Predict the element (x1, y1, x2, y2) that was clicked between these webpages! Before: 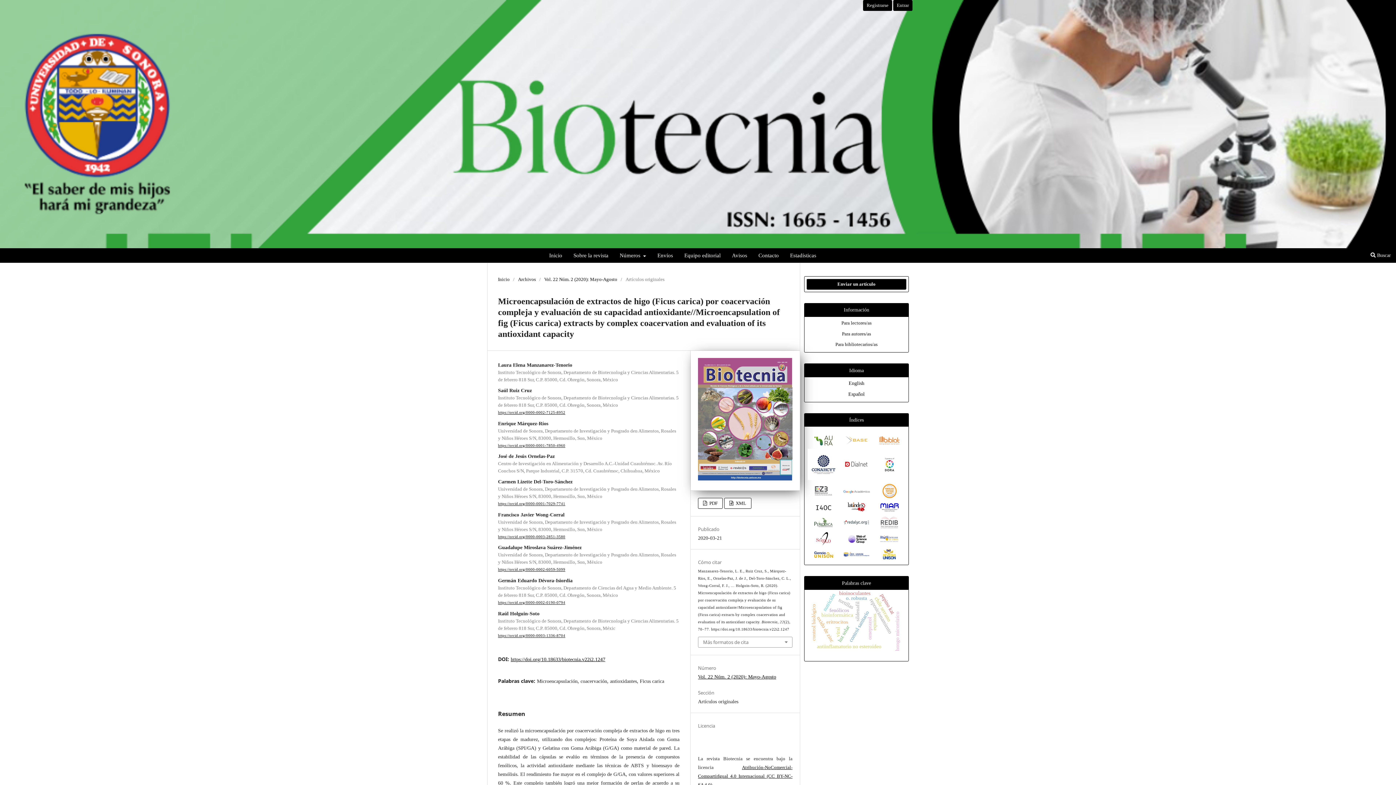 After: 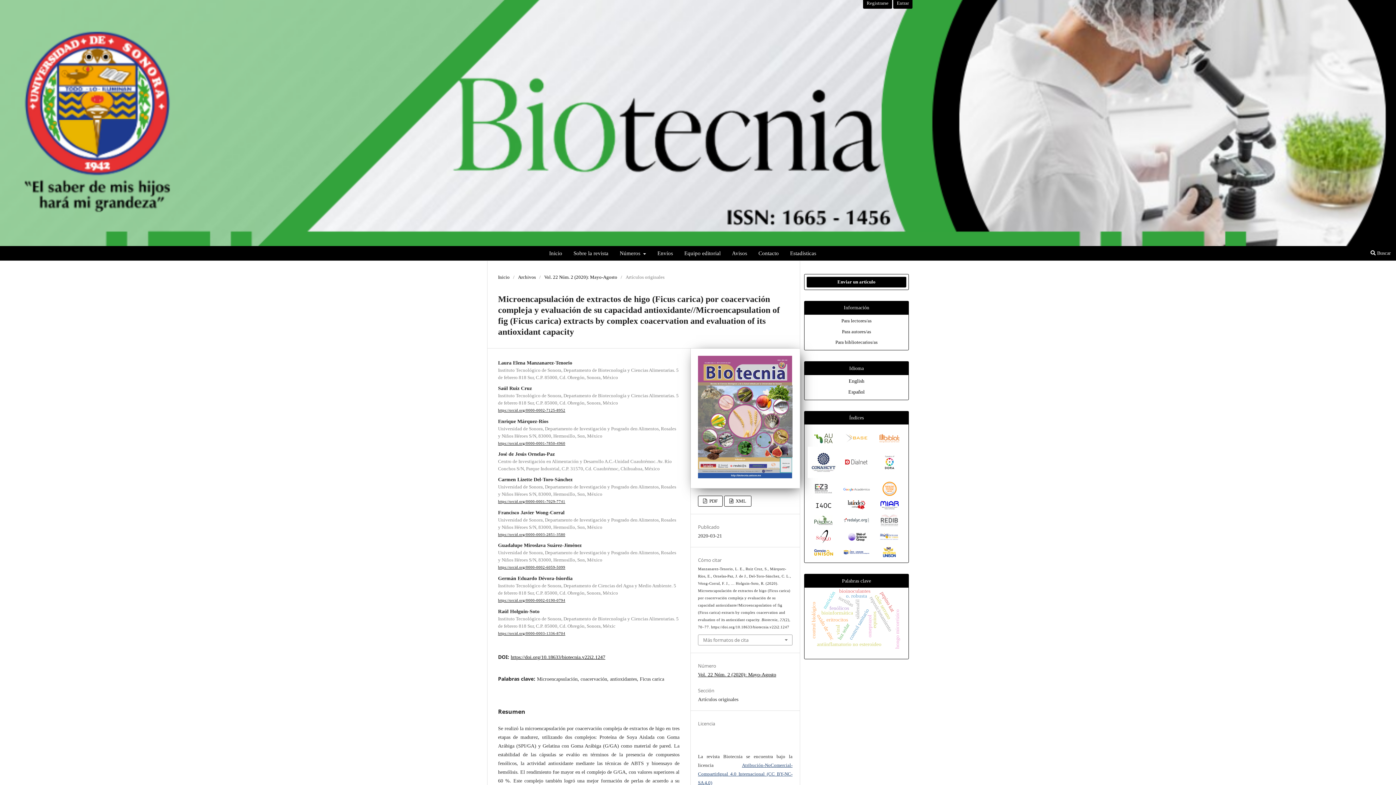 Action: bbox: (698, 764, 792, 787) label: Atribución-NoComercial-CompartirIgual 4.0 Internacional (CC BY-NC-SA 4.0)